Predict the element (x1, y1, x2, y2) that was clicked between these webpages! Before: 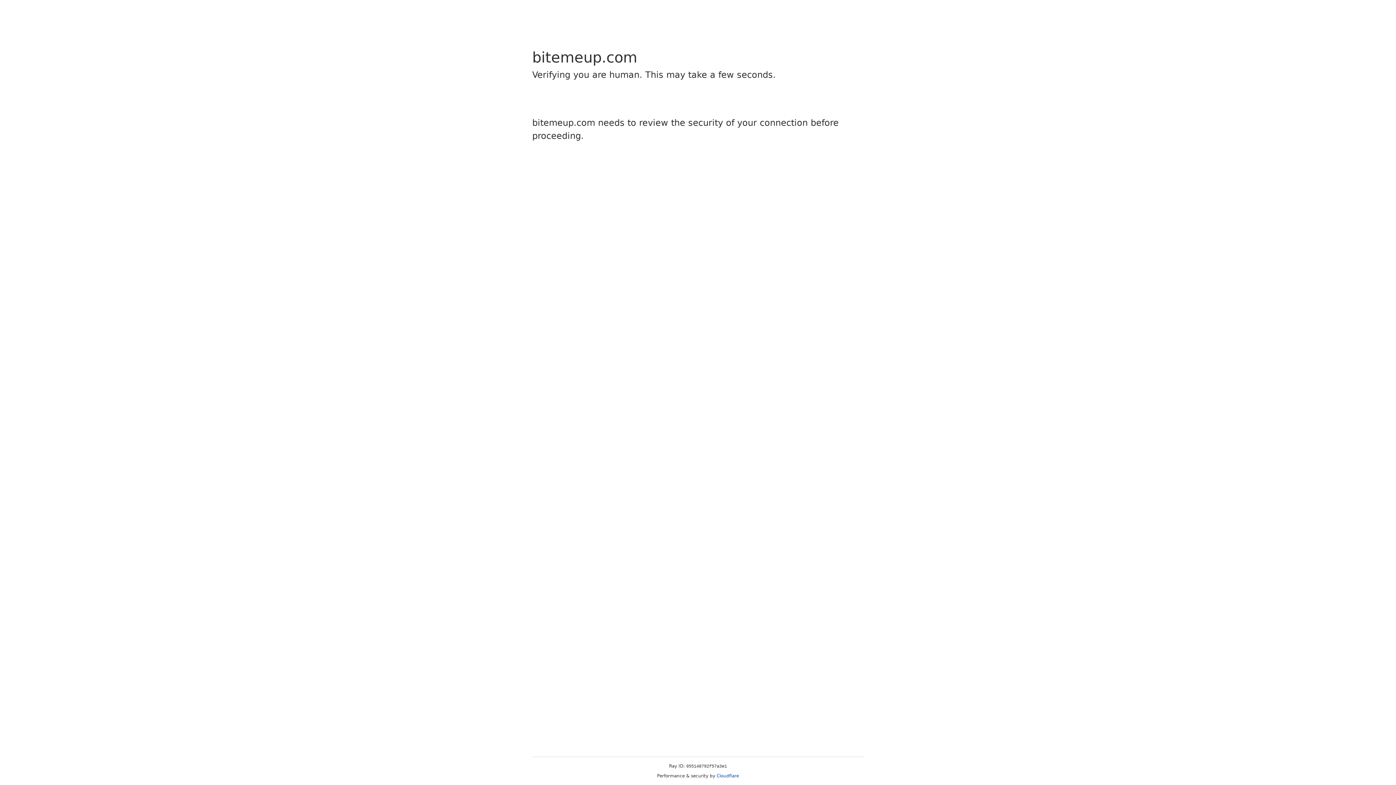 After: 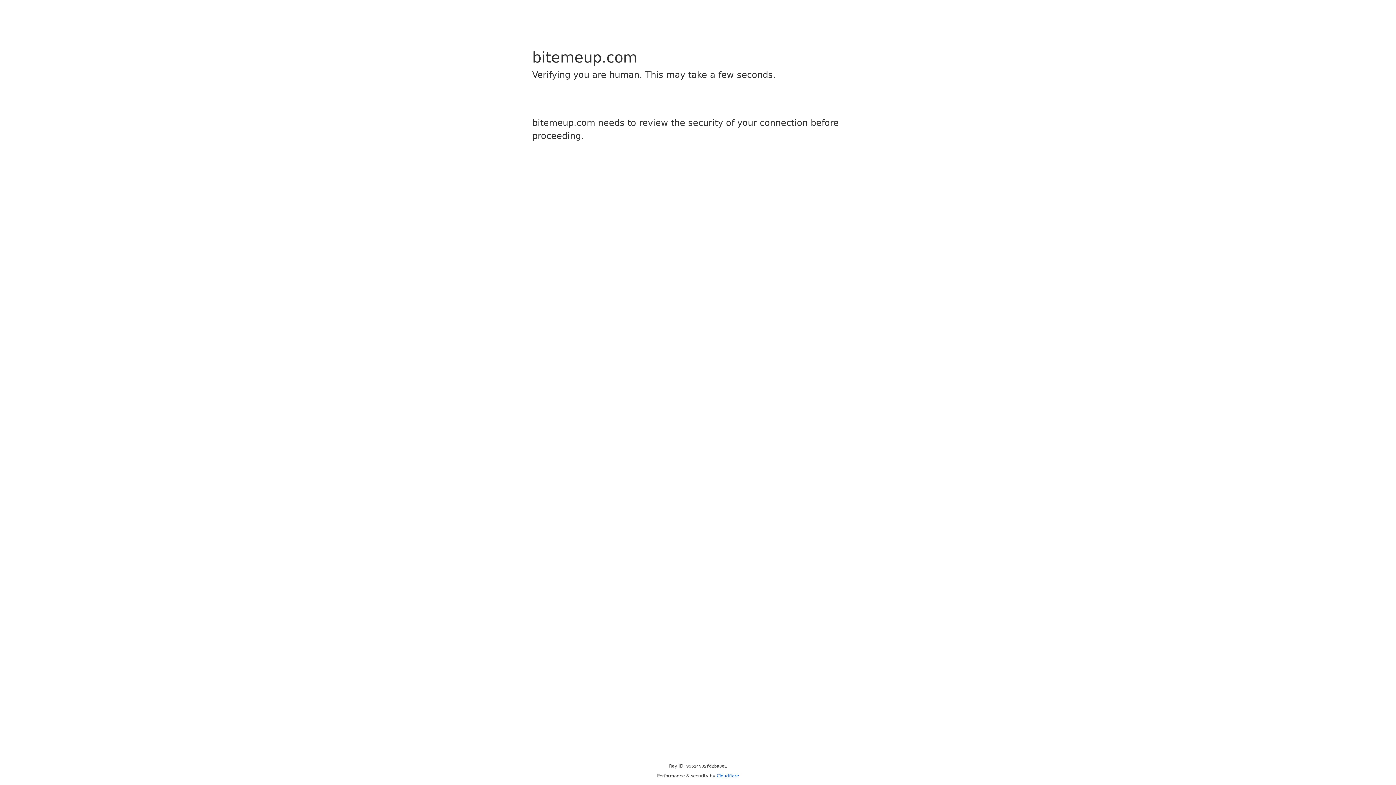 Action: bbox: (716, 773, 739, 778) label: Cloudflare